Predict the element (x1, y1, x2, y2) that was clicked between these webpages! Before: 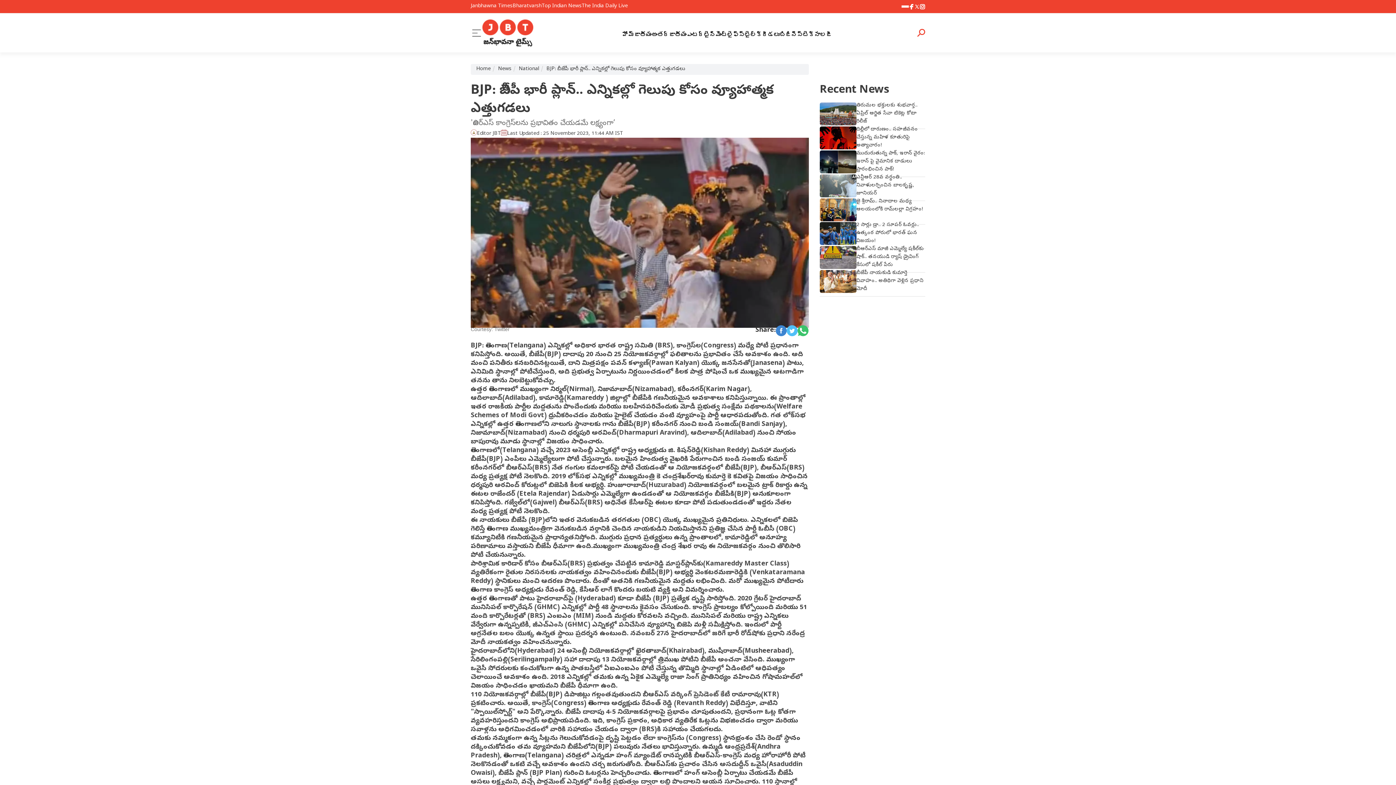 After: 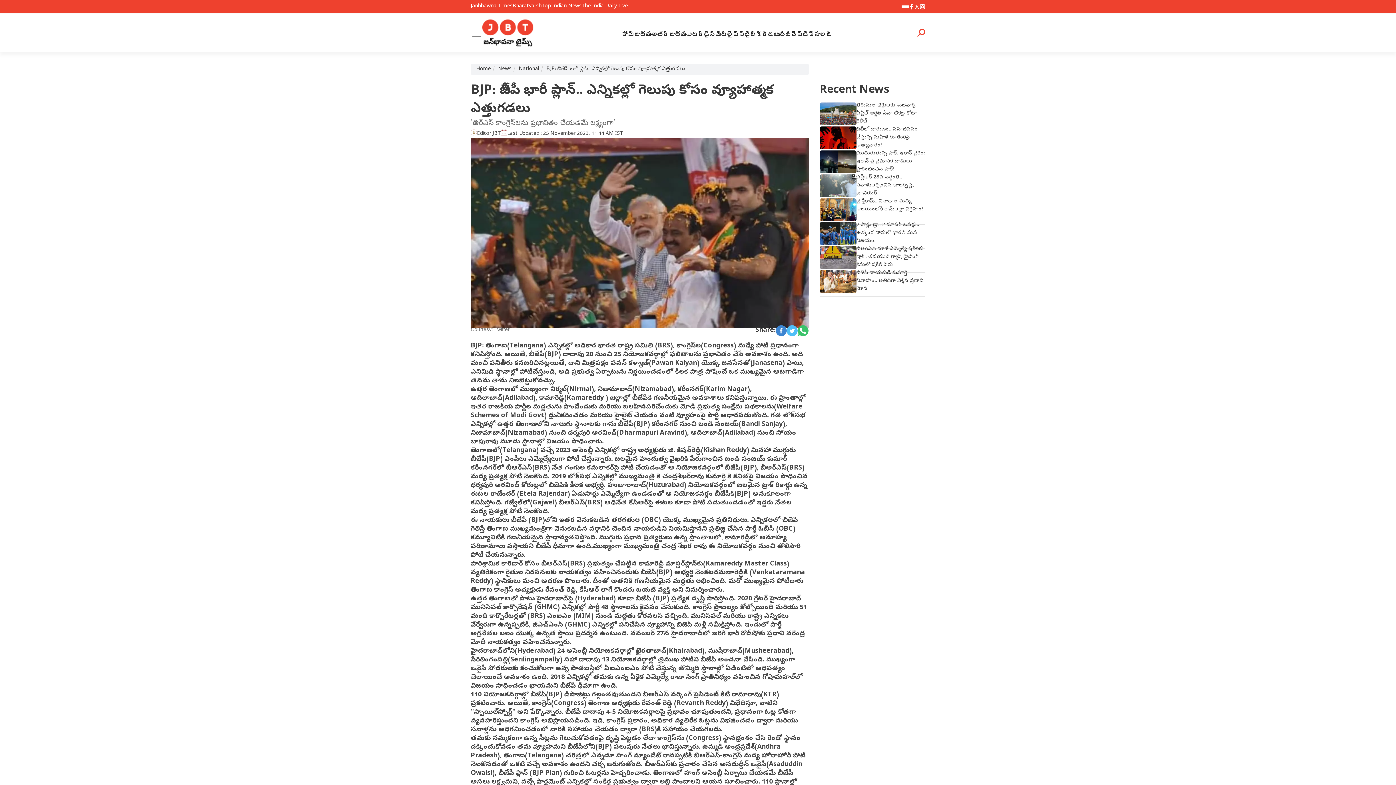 Action: label: BJP: బీజేపీ భారీ ప్లాన్.. ఎన్నికల్లో గెలుపు కోసం వ్యూహాత్మక ఎత్తుగడలు bbox: (546, 65, 685, 73)